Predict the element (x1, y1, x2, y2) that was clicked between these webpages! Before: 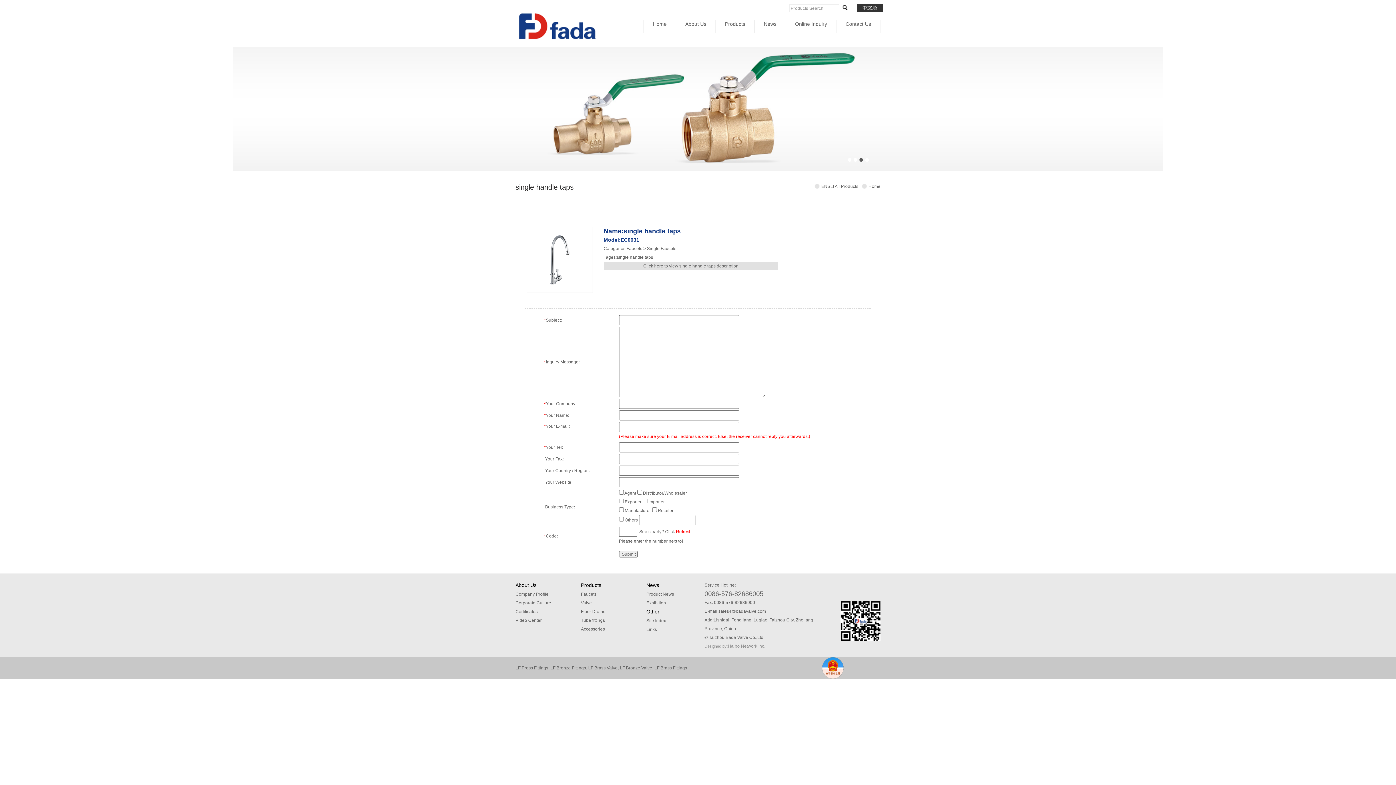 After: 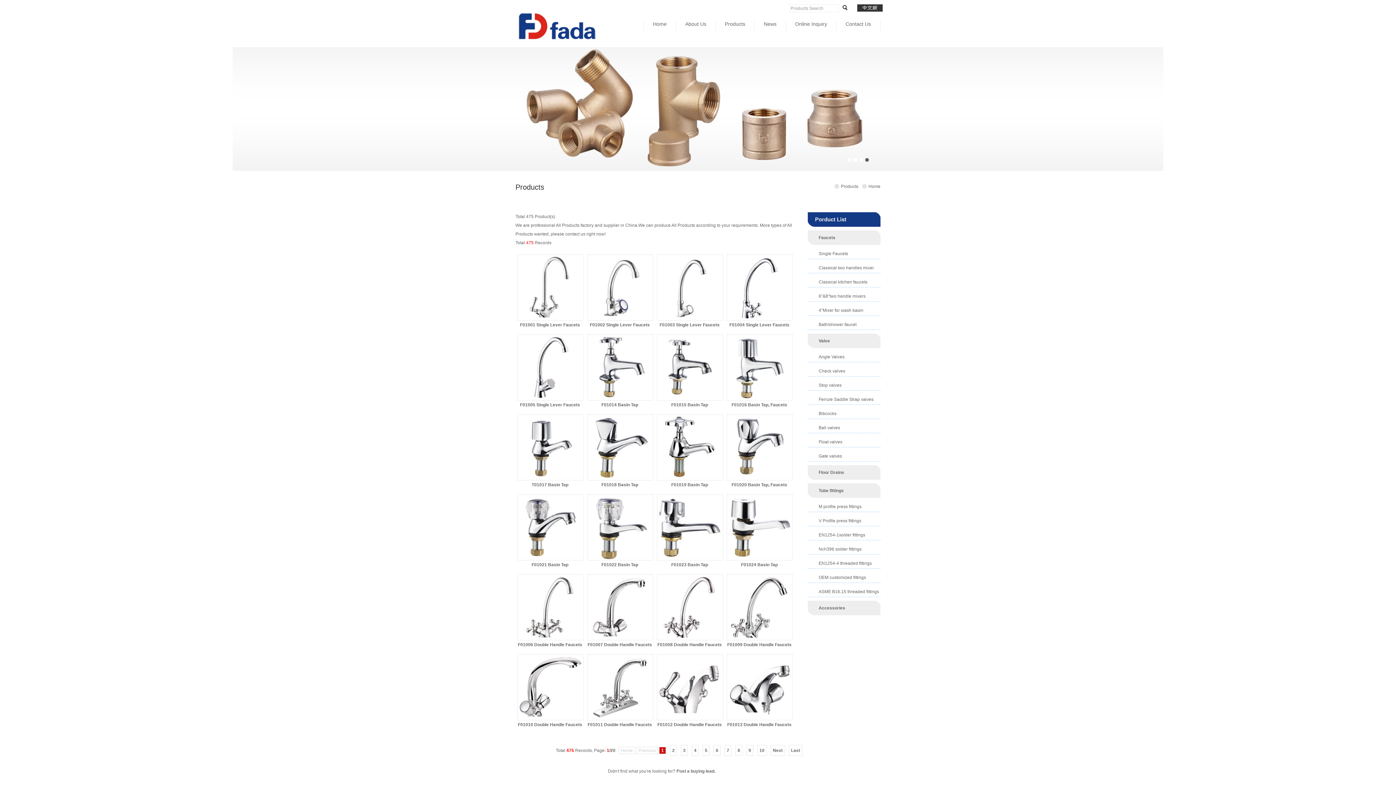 Action: bbox: (581, 581, 635, 590) label: Products